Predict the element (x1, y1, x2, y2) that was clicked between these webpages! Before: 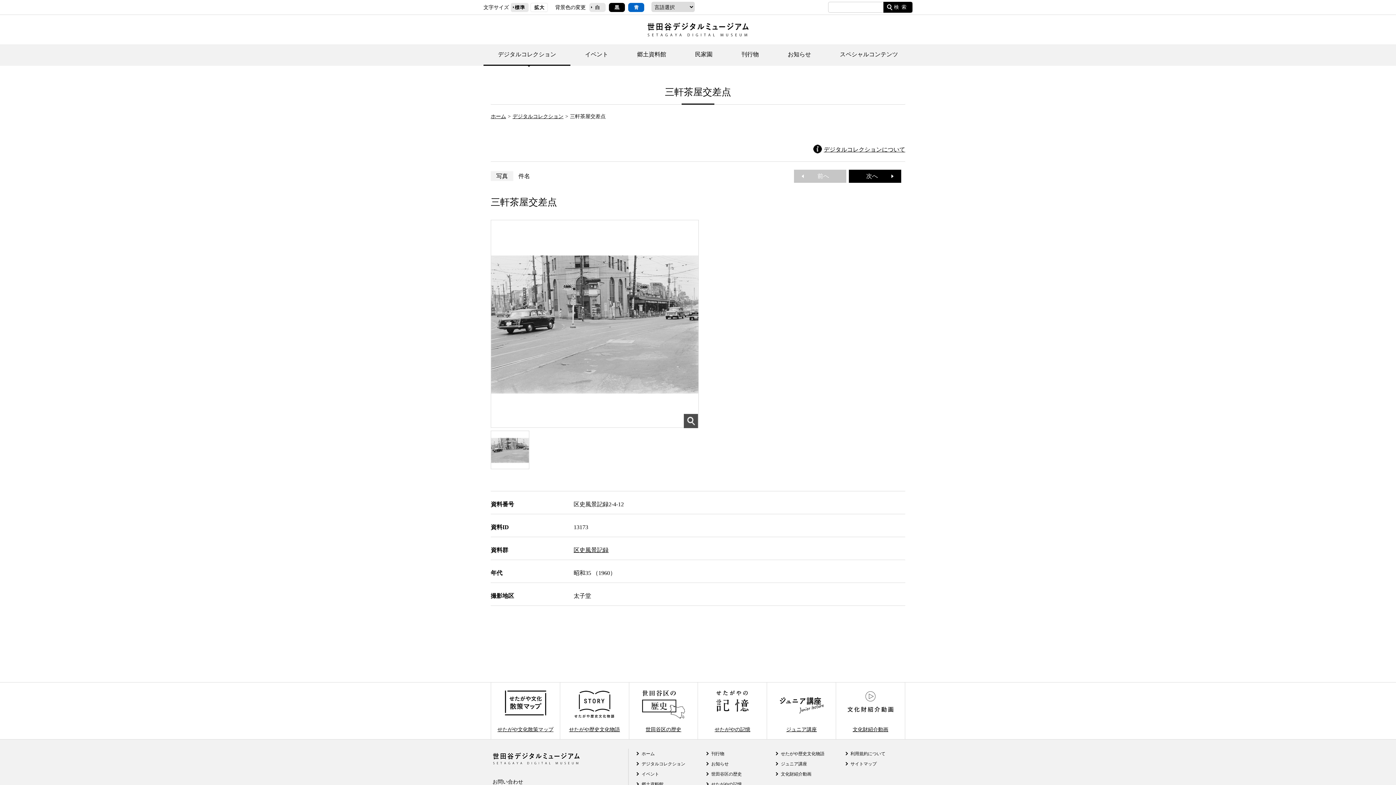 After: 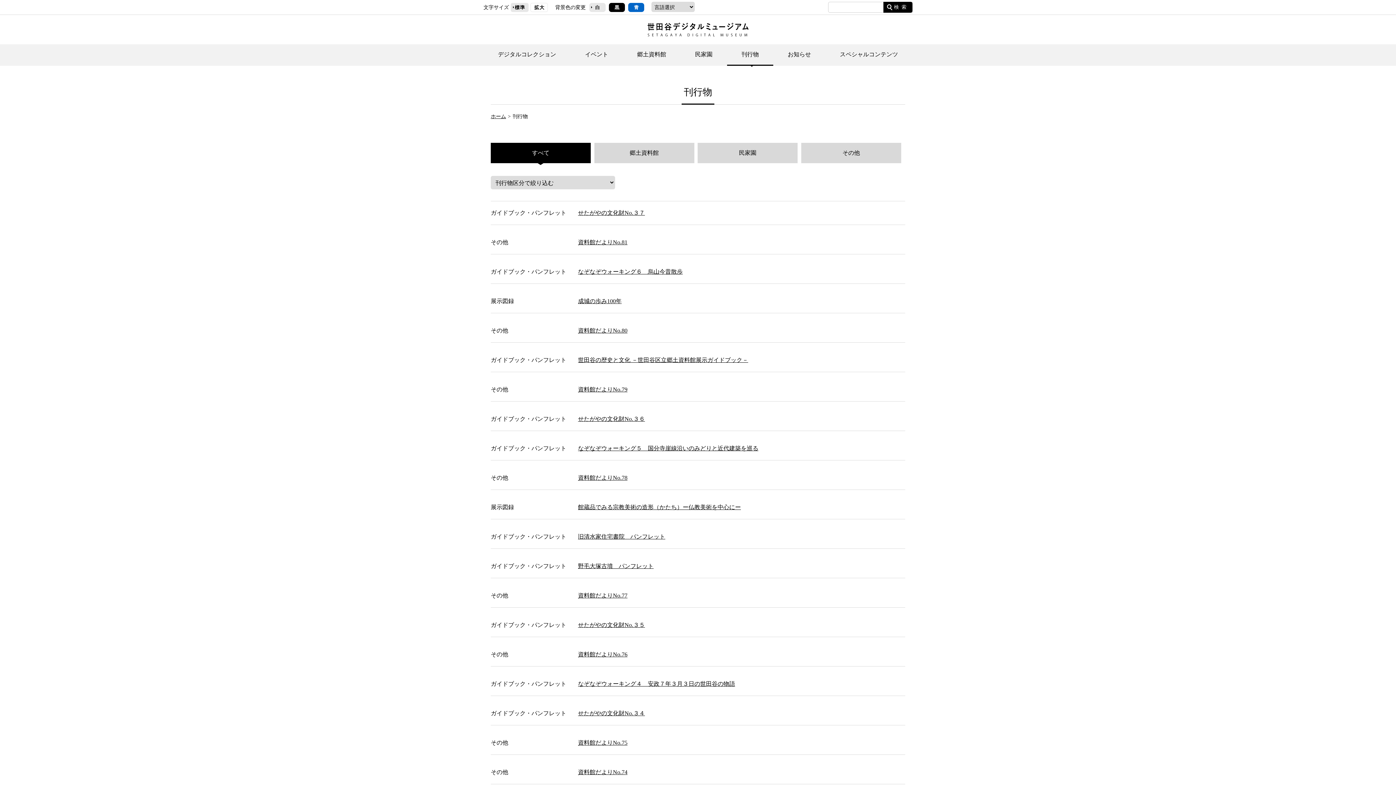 Action: label: 刊行物 bbox: (711, 751, 724, 756)